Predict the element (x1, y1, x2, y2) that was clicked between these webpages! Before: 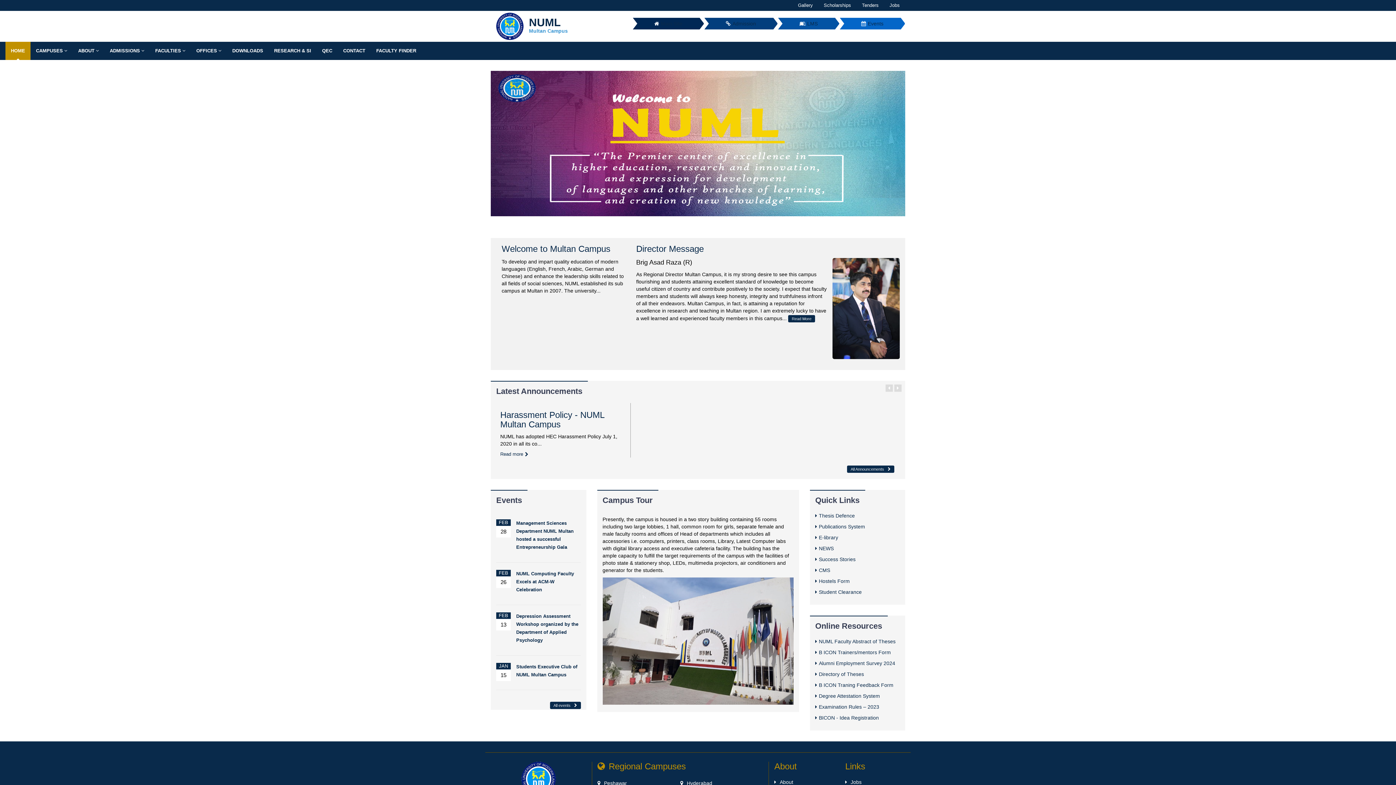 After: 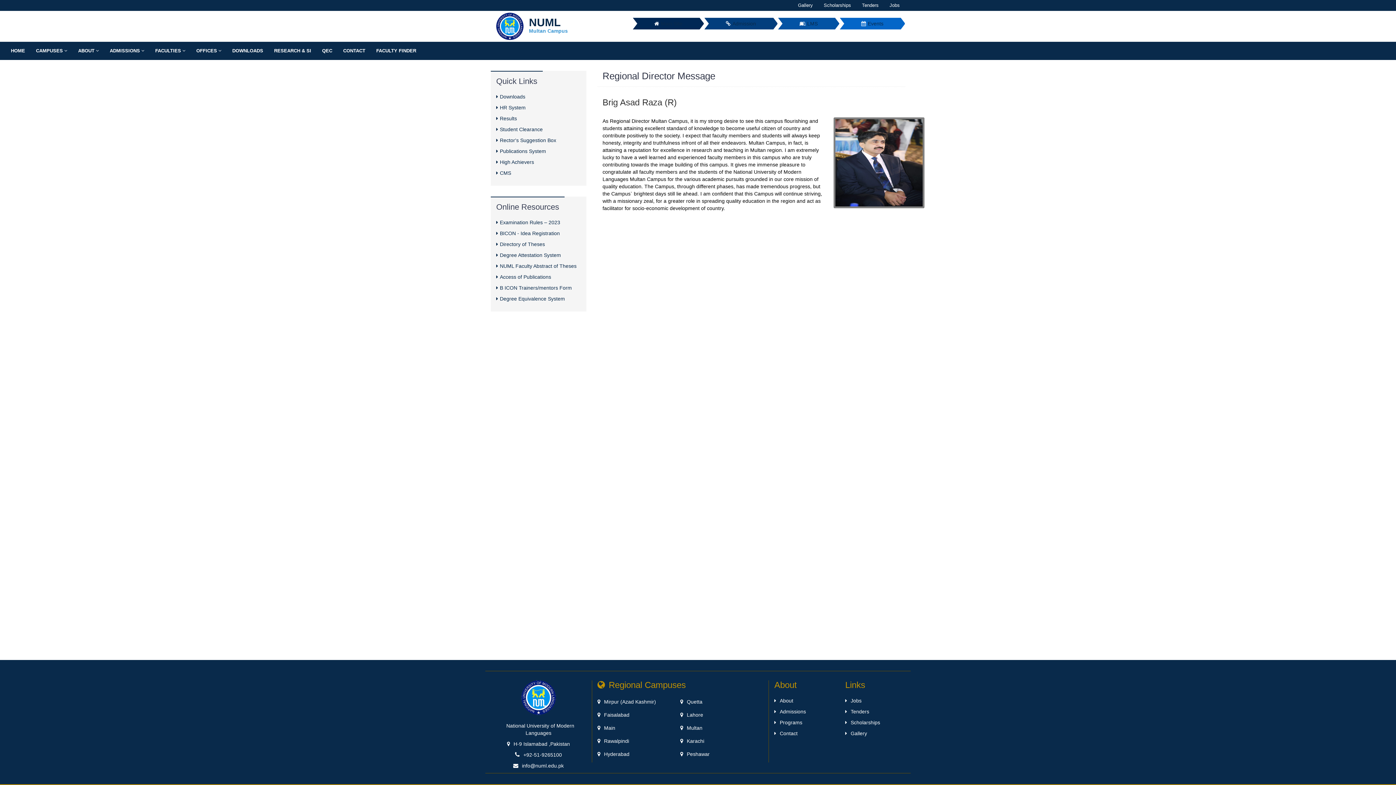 Action: label: Read More bbox: (788, 315, 815, 322)